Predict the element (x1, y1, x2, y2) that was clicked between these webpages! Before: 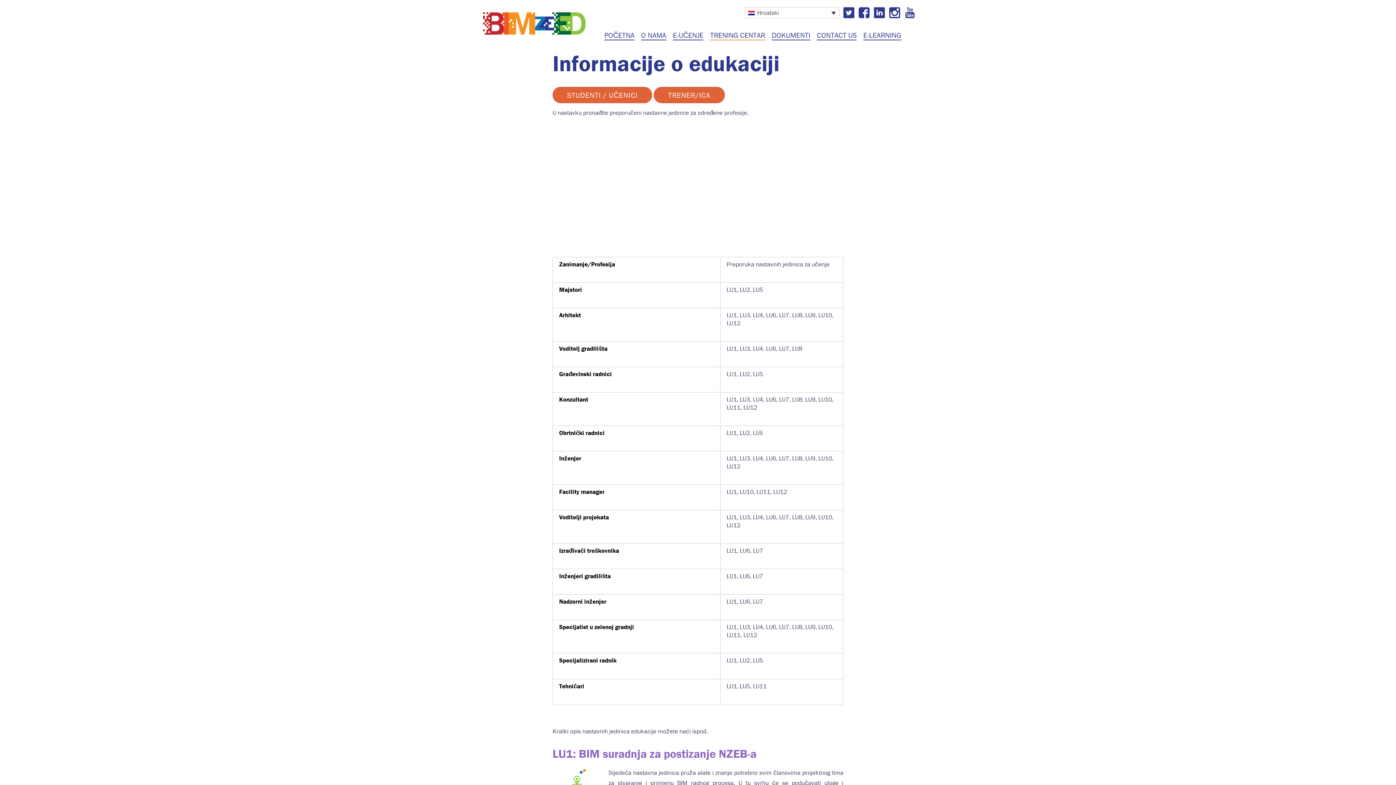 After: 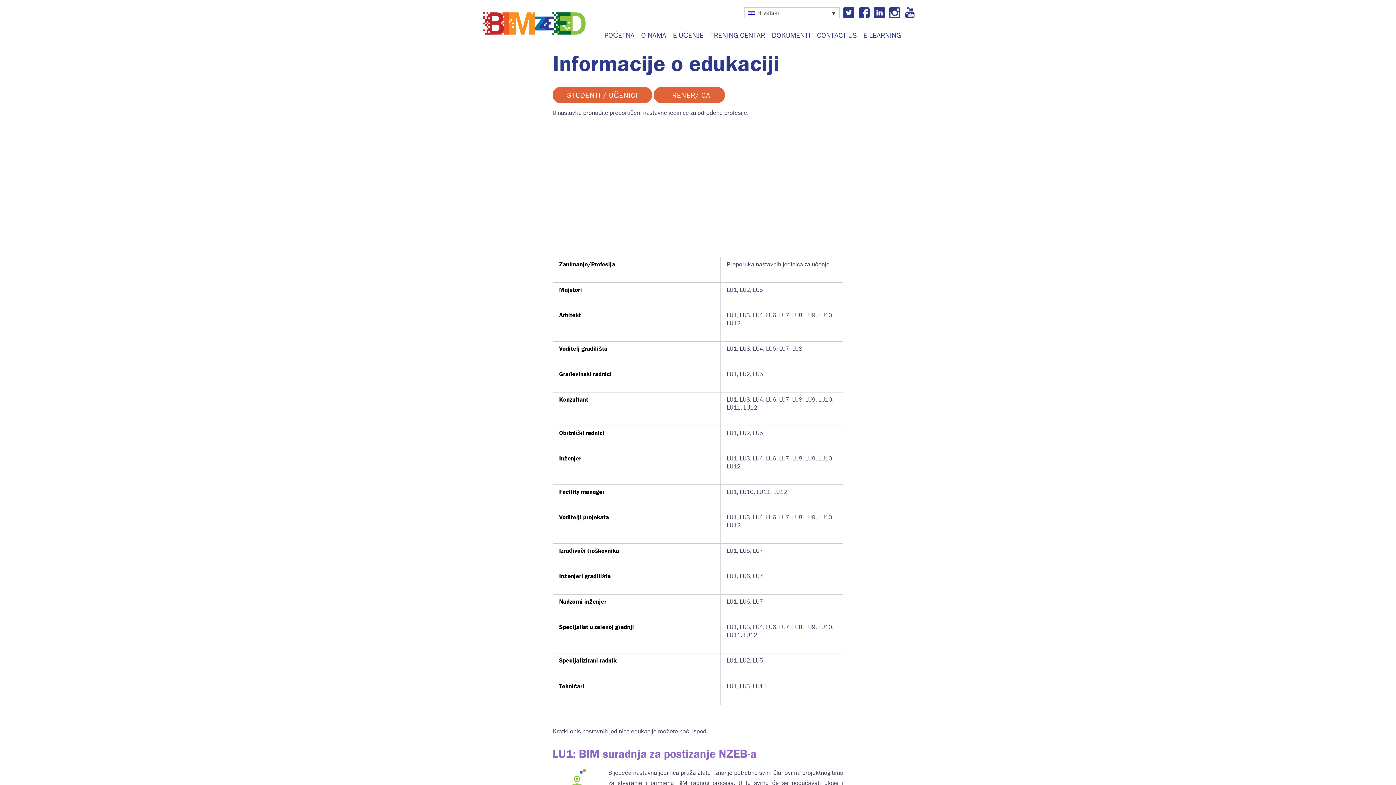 Action: bbox: (889, 7, 901, 18) label: t